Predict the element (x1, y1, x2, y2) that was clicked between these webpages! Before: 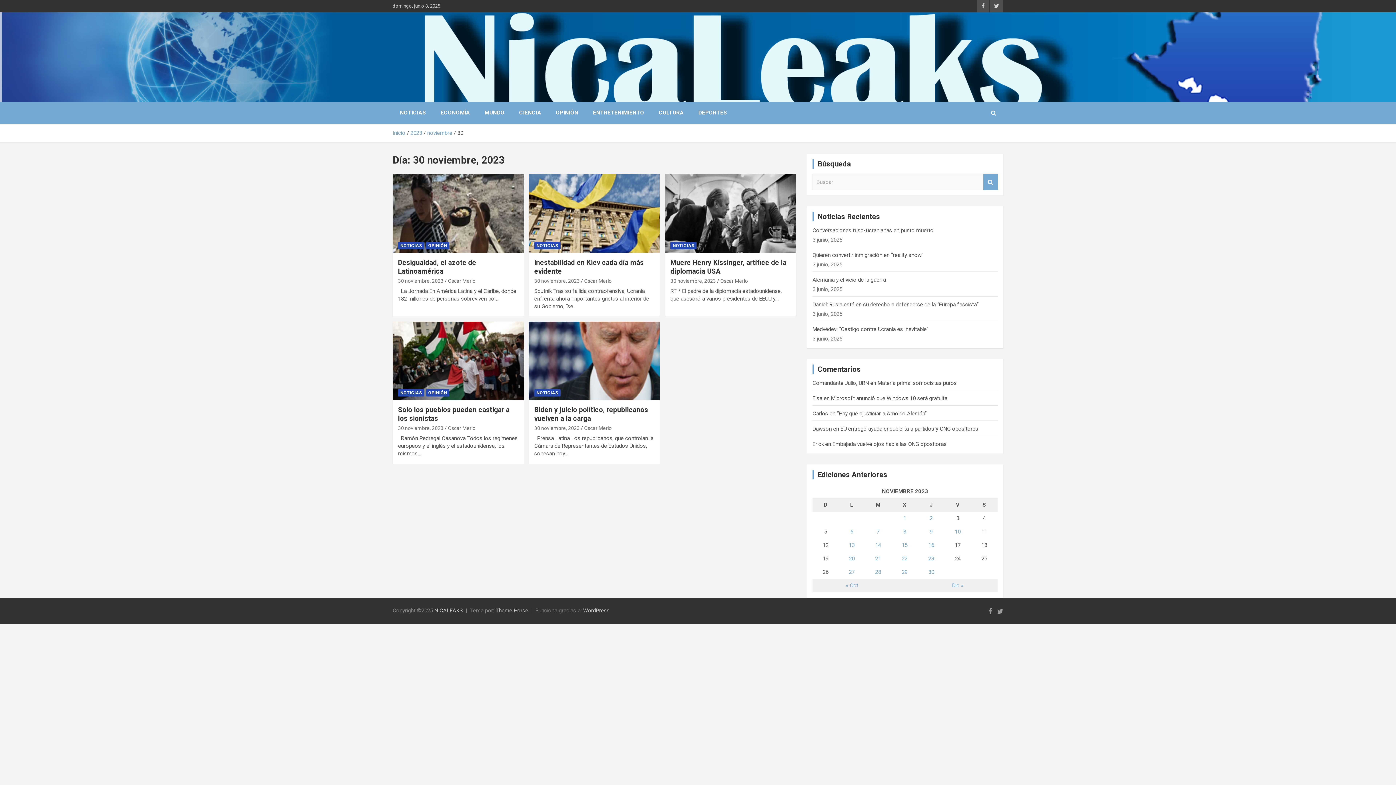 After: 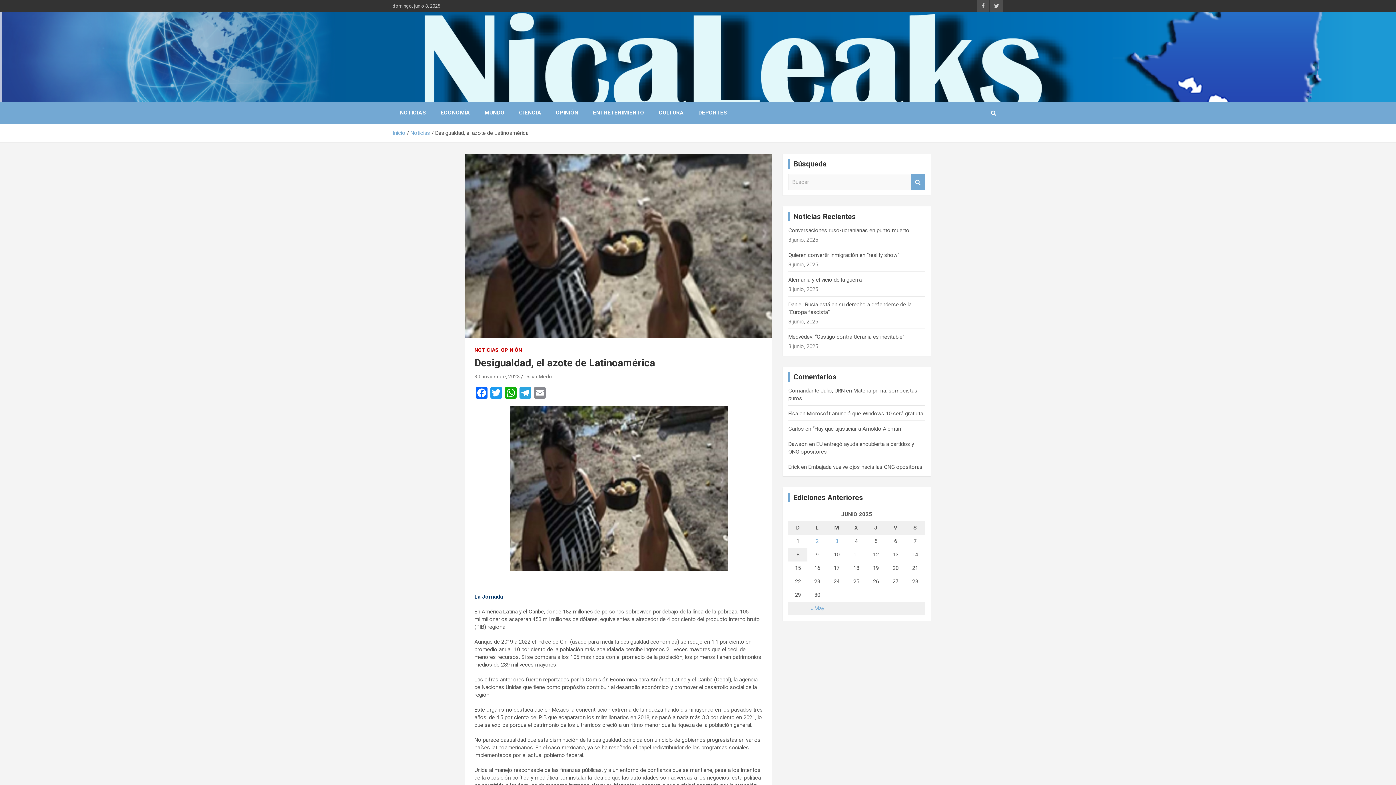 Action: label: Desigualdad, el azote de Latinoamérica bbox: (398, 258, 476, 275)